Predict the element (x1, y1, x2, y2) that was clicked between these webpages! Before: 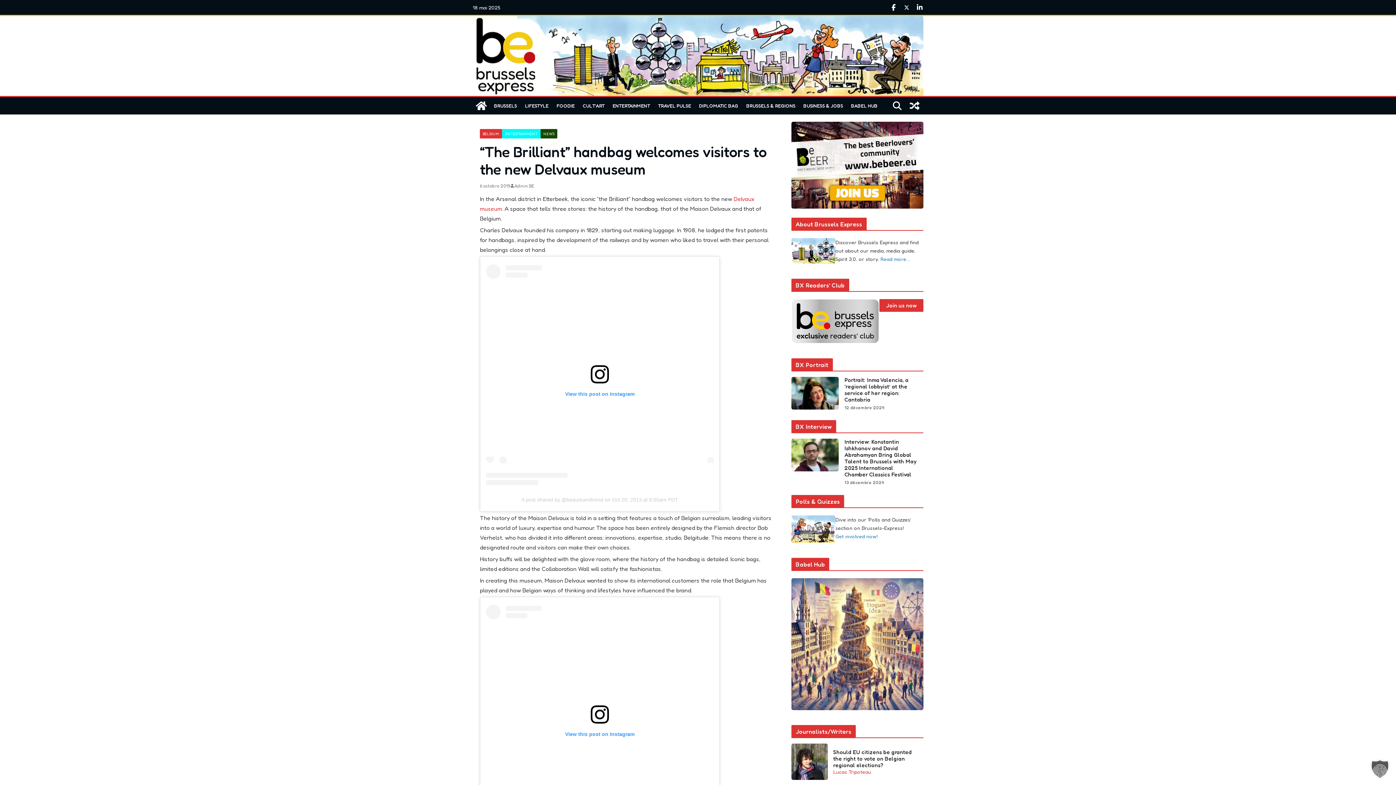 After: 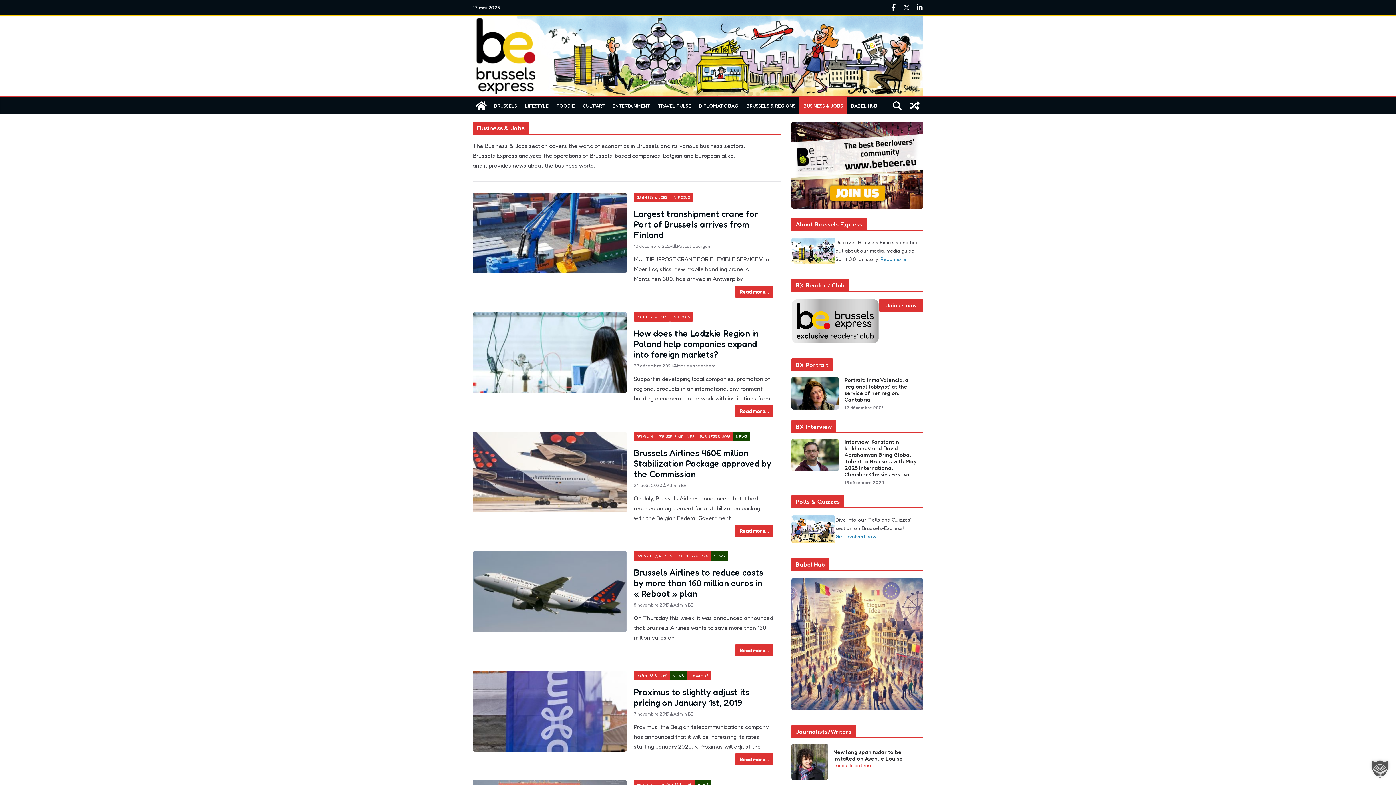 Action: bbox: (803, 100, 843, 110) label: BUSINESS & JOBS